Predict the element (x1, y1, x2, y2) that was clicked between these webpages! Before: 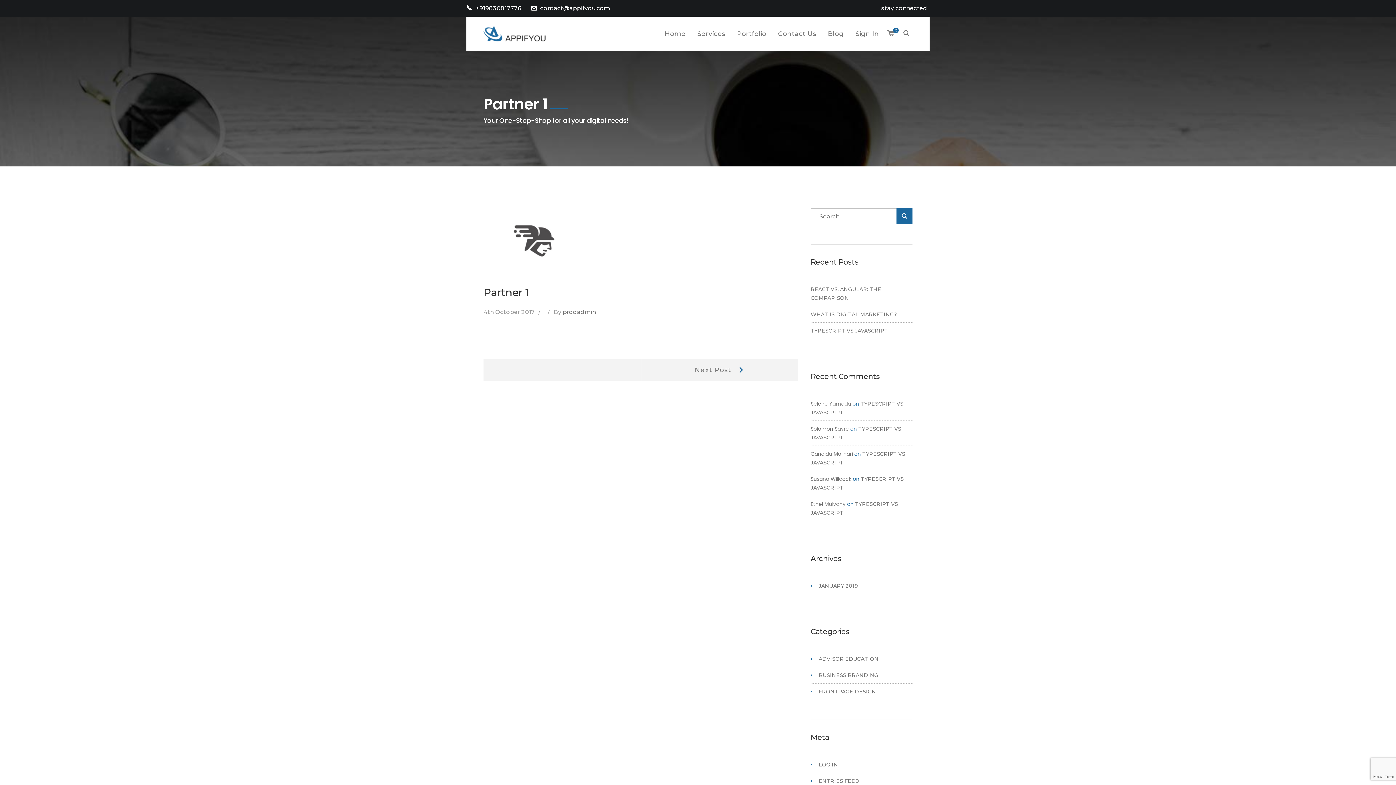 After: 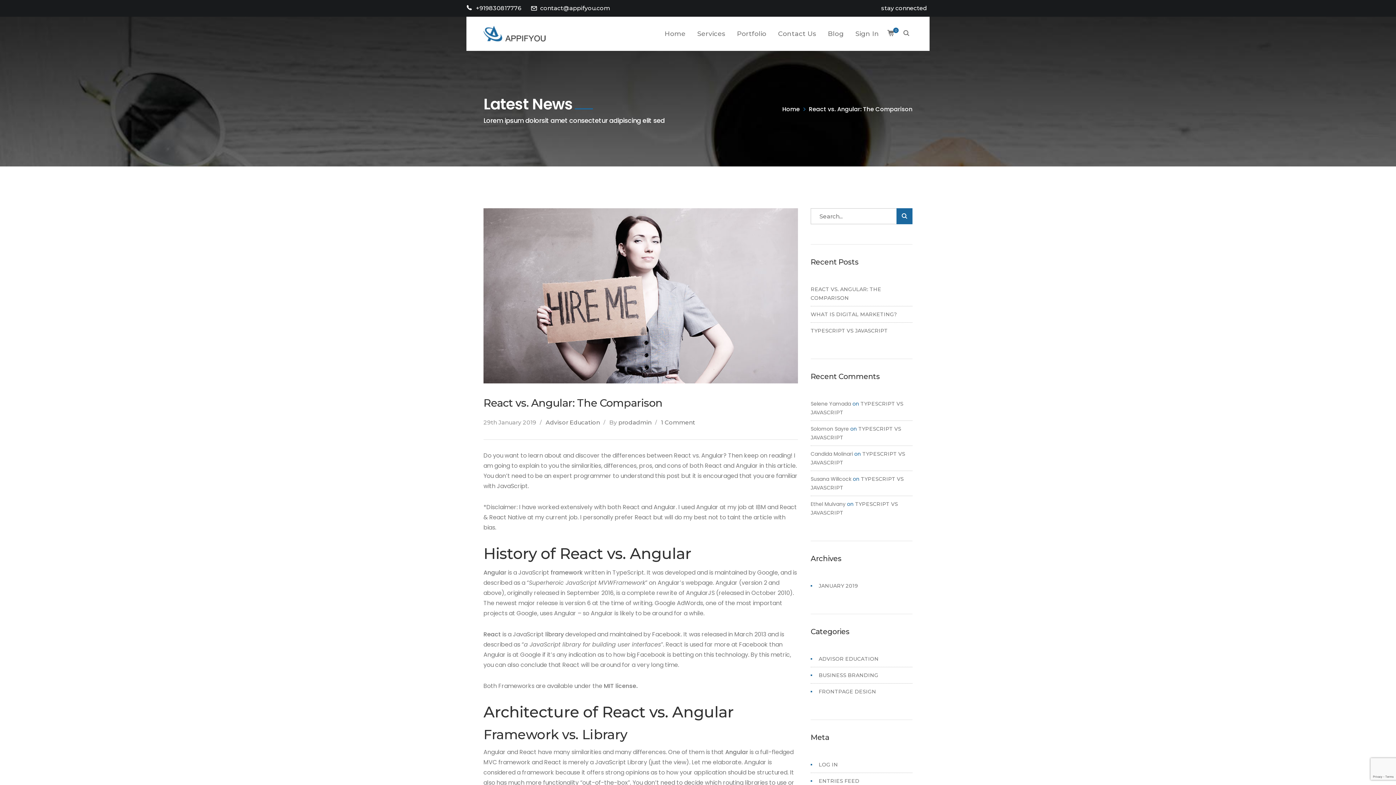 Action: label: REACT VS. ANGULAR: THE COMPARISON bbox: (810, 281, 912, 306)